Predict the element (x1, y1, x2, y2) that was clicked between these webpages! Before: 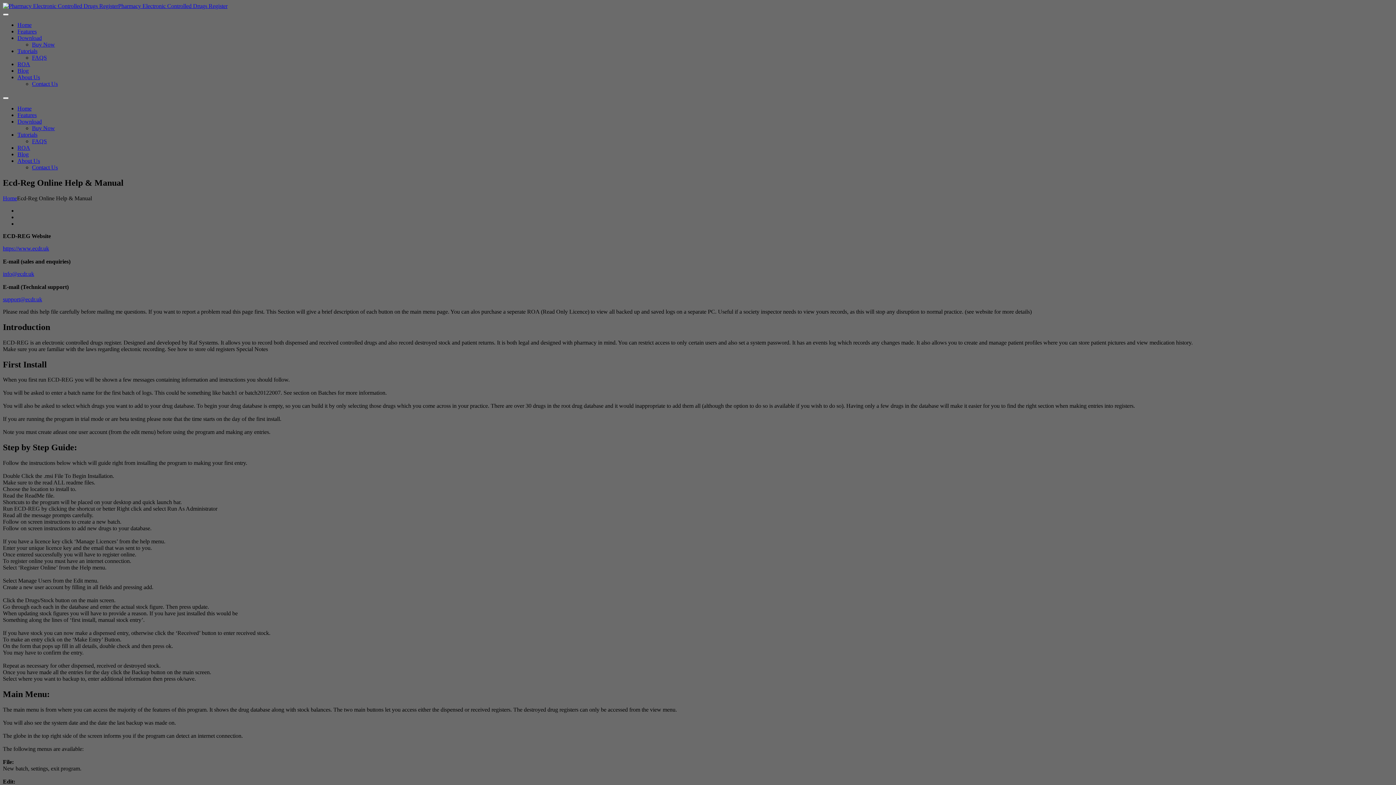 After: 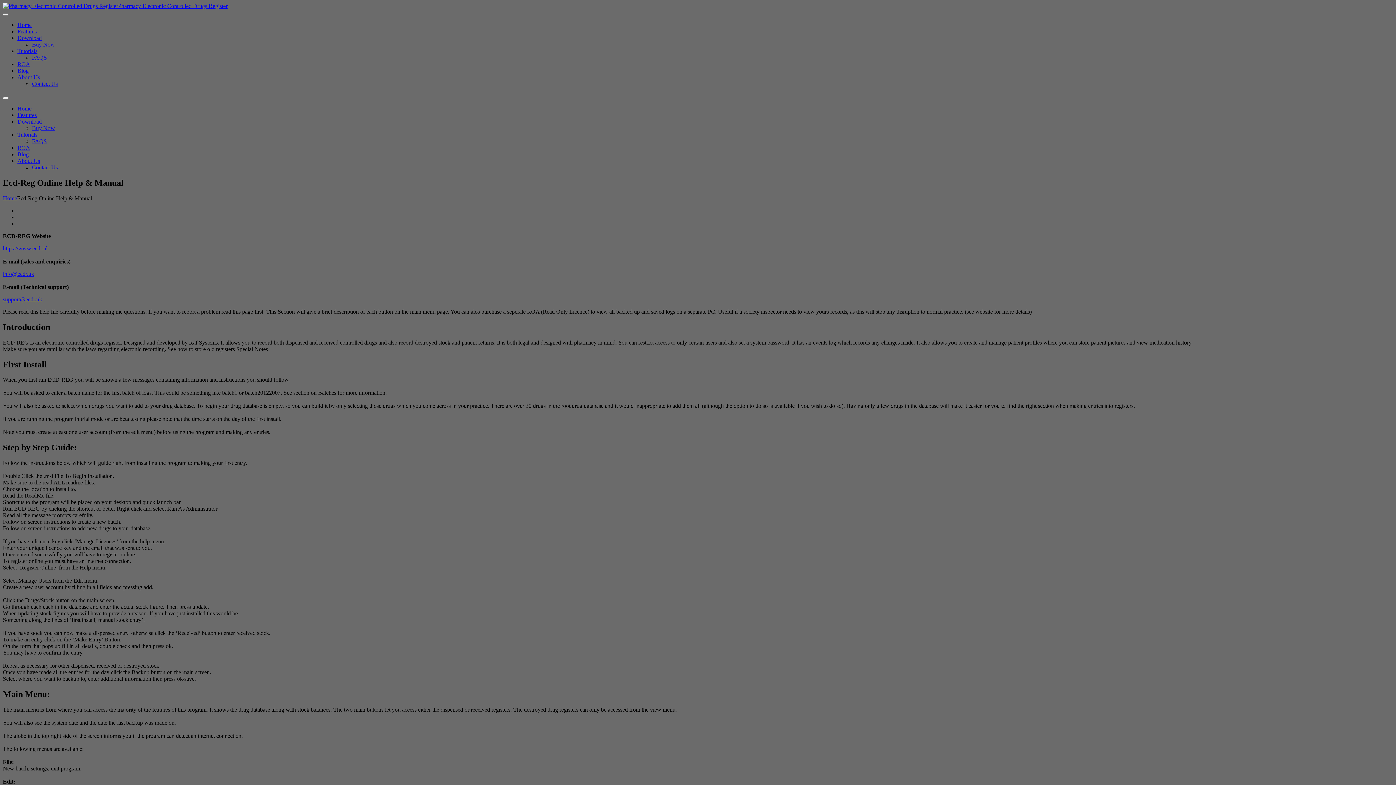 Action: label: https://www.ecdr.uk bbox: (2, 245, 49, 251)